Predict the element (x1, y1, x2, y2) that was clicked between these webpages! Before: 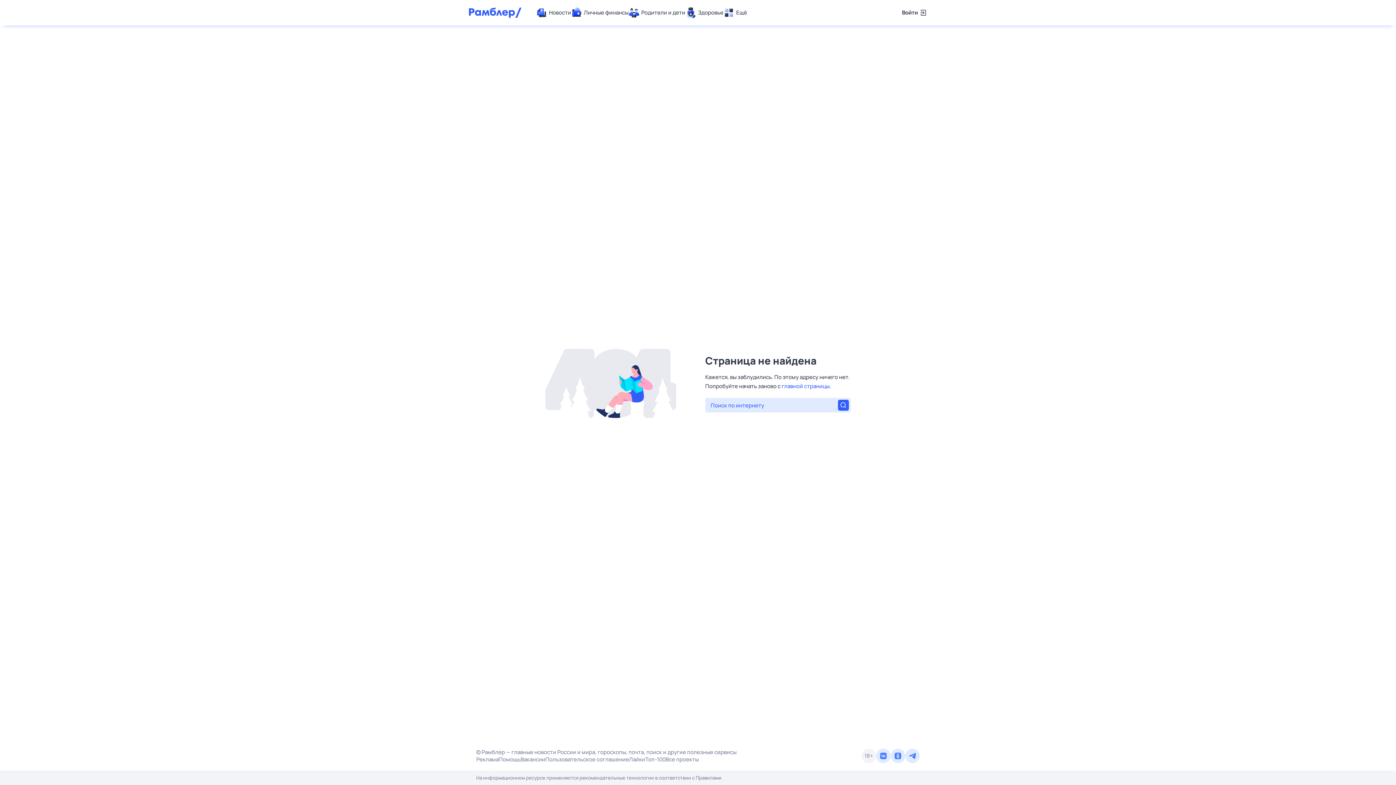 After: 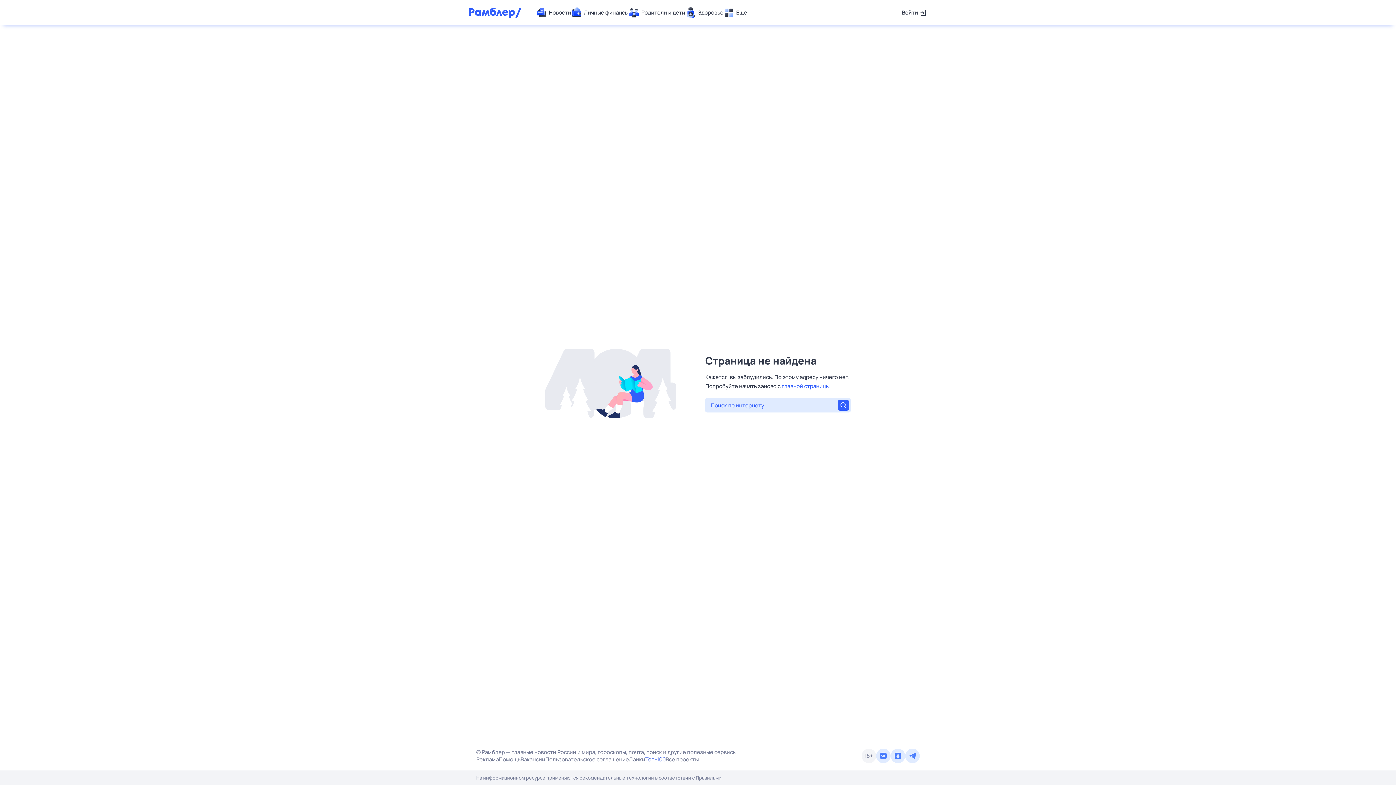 Action: label: Топ-100 bbox: (645, 756, 665, 763)